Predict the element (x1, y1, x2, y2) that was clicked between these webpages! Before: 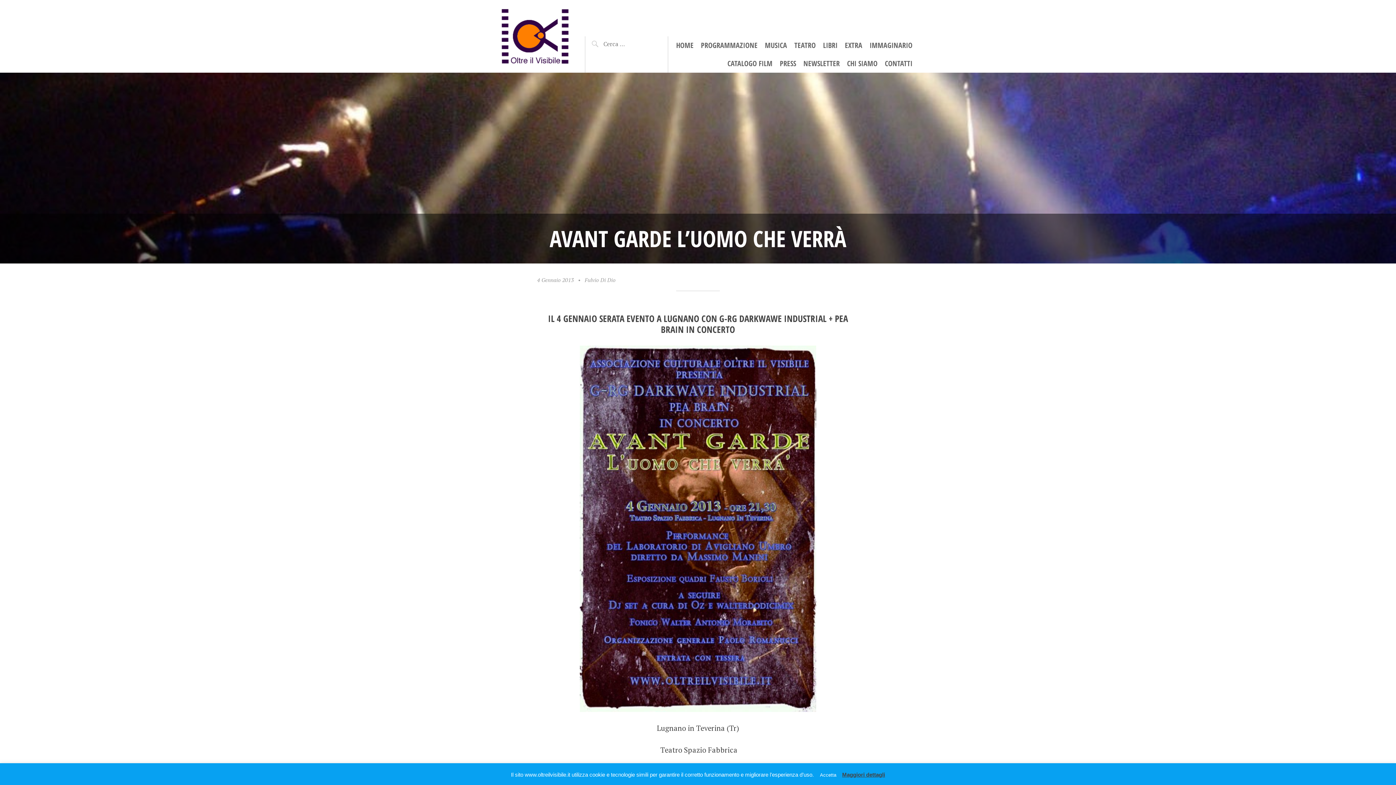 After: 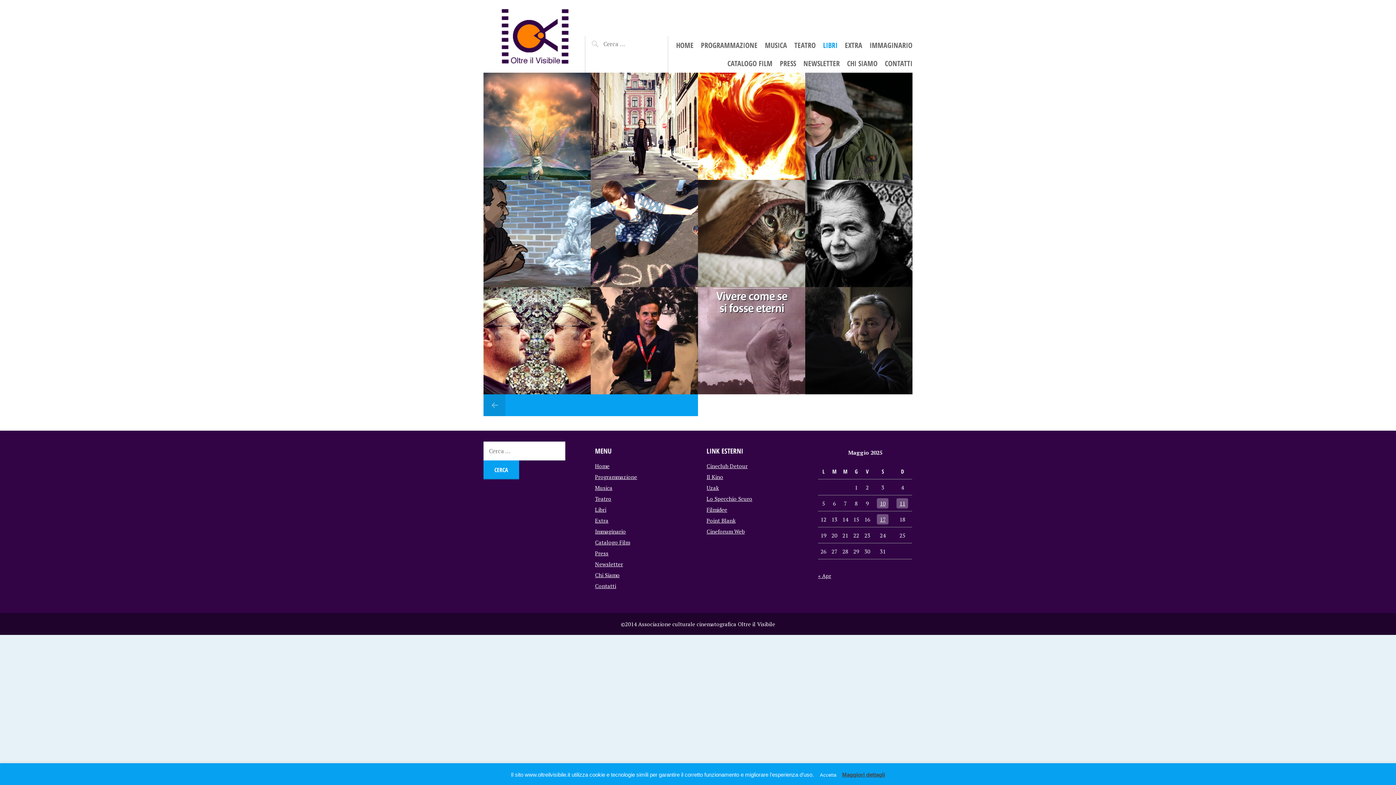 Action: bbox: (823, 40, 837, 50) label: LIBRI